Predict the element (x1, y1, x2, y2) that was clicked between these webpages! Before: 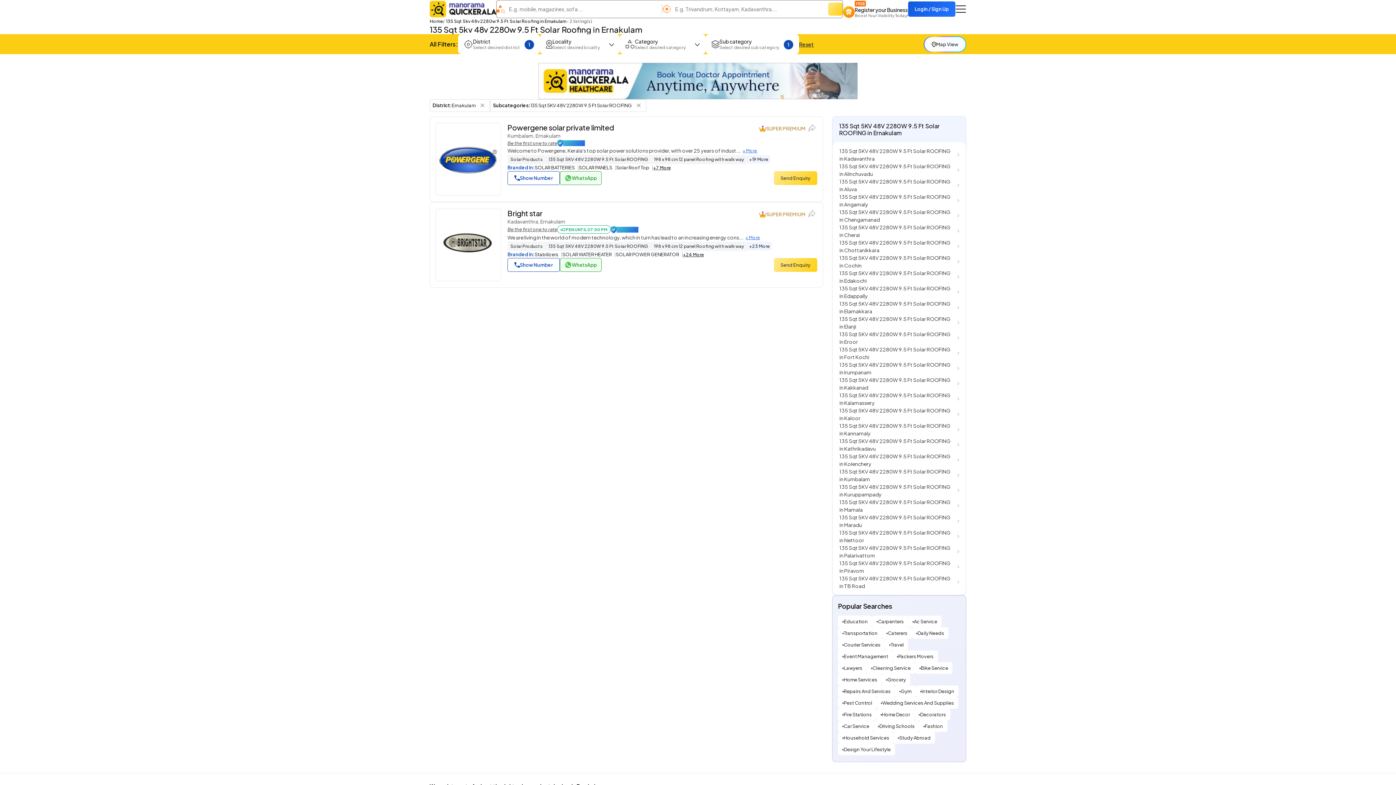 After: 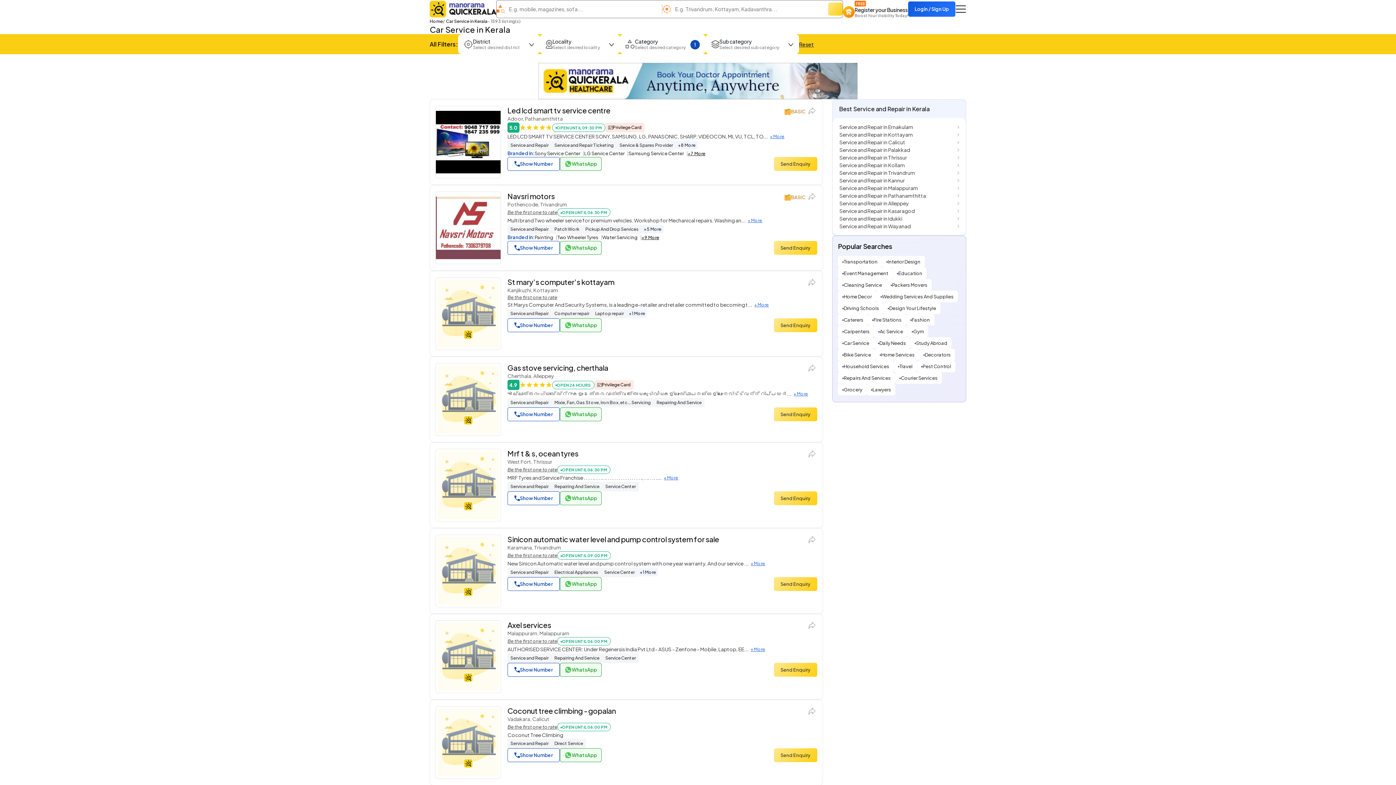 Action: bbox: (838, 720, 873, 732) label: Car Service